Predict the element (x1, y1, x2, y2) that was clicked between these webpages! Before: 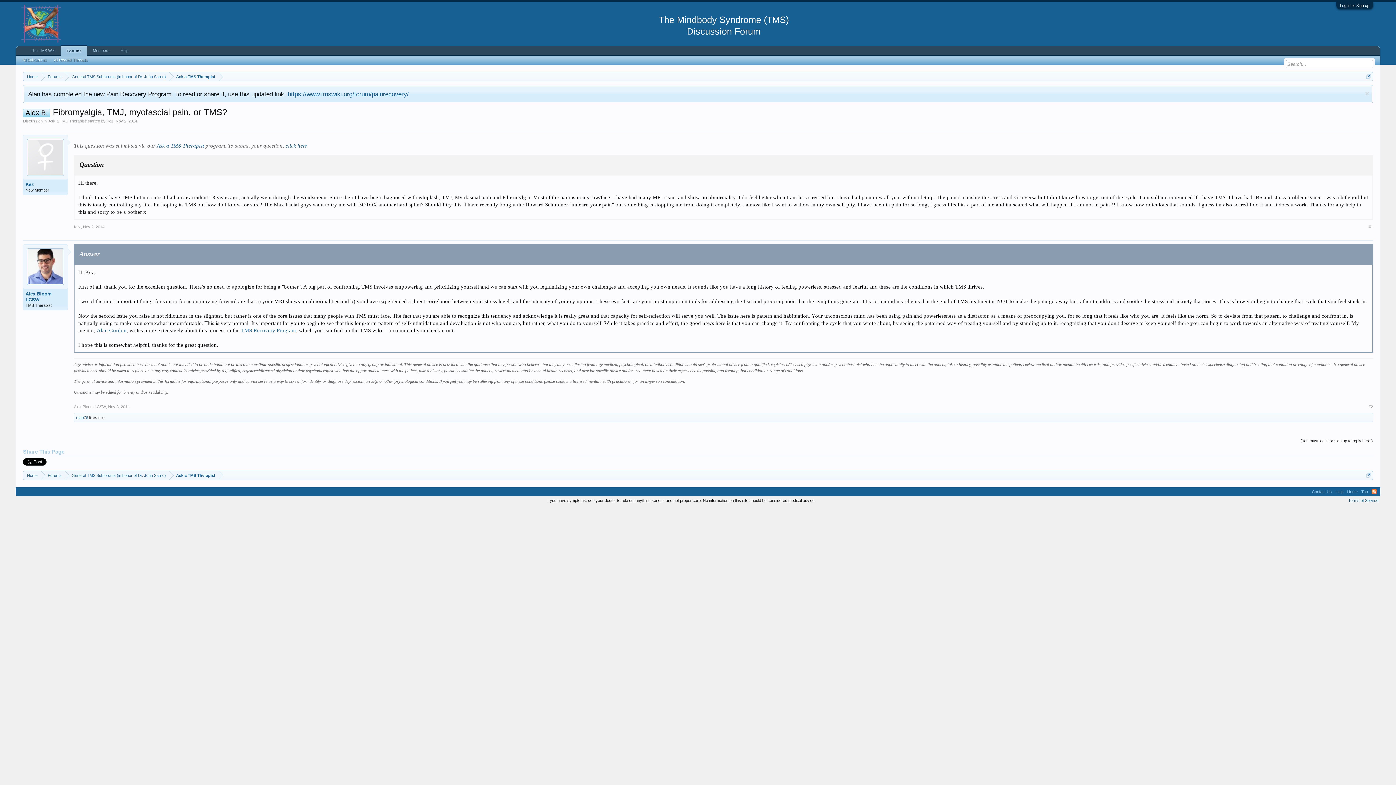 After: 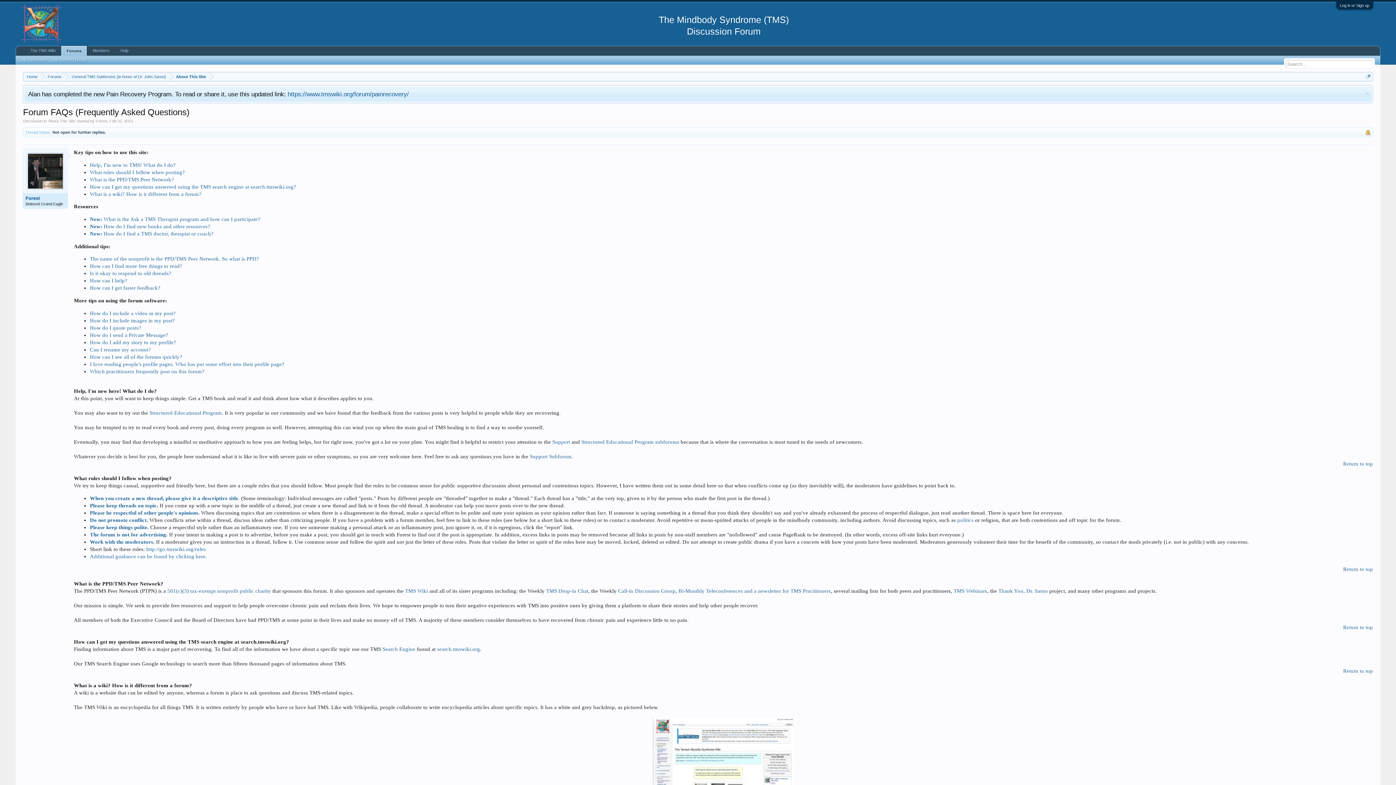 Action: label: Help bbox: (115, 46, 133, 55)